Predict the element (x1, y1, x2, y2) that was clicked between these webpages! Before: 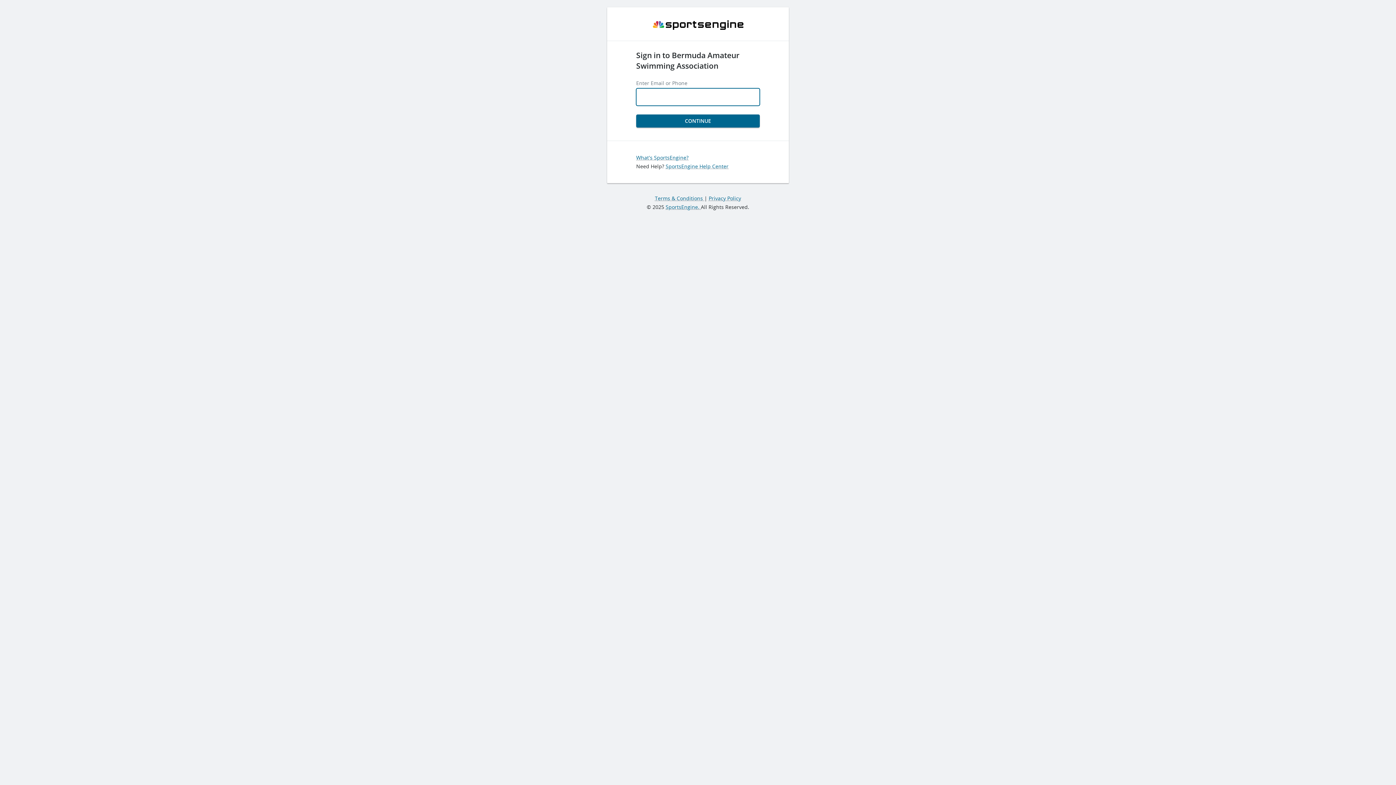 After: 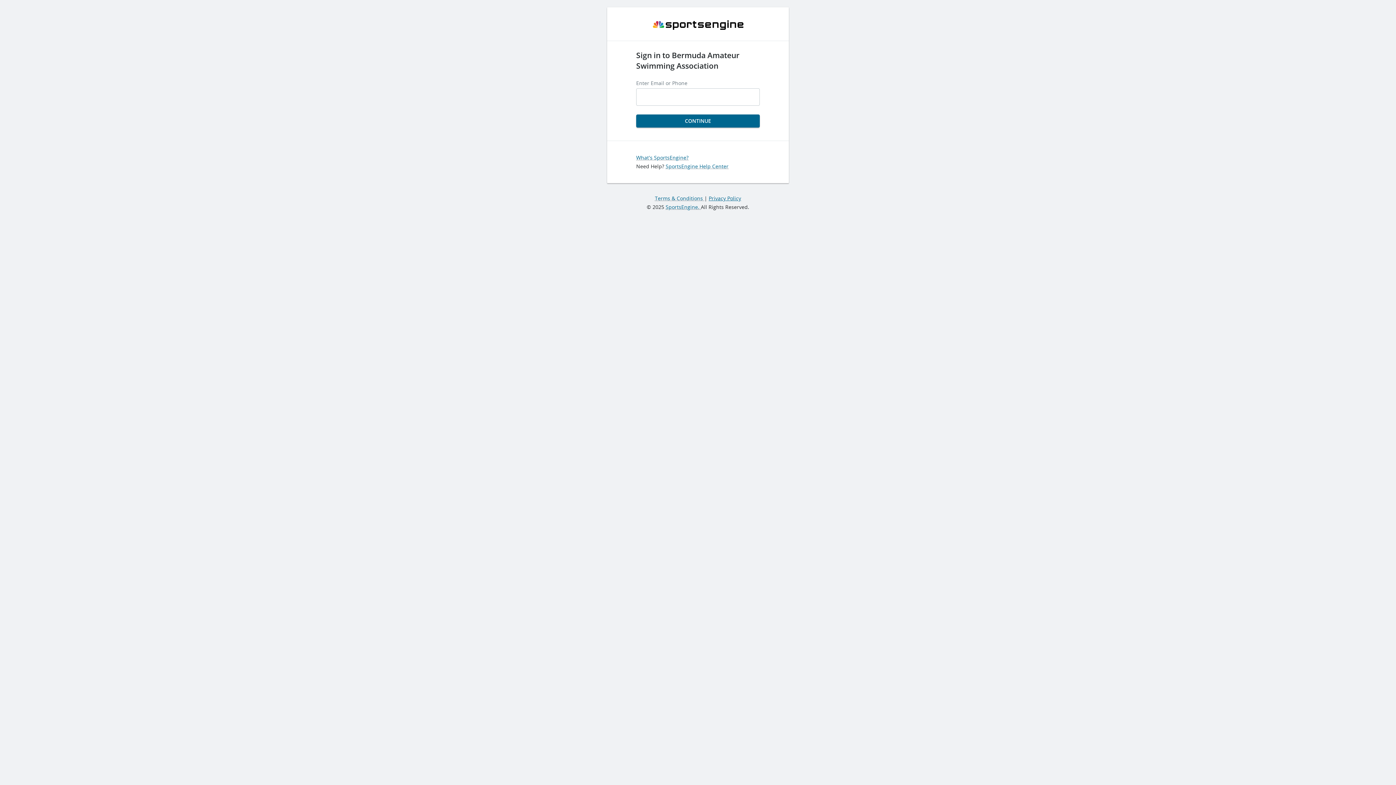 Action: label: Privacy Policy bbox: (708, 194, 741, 201)